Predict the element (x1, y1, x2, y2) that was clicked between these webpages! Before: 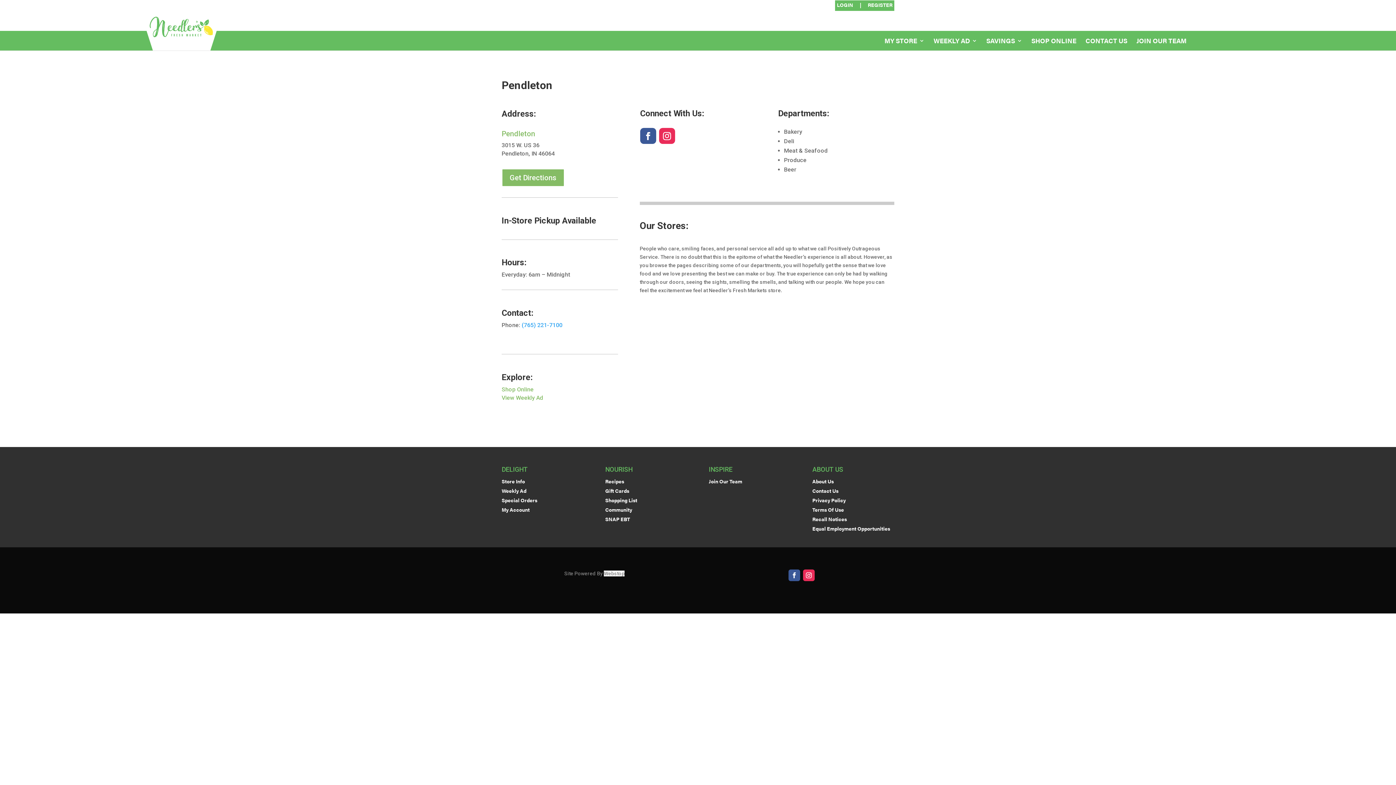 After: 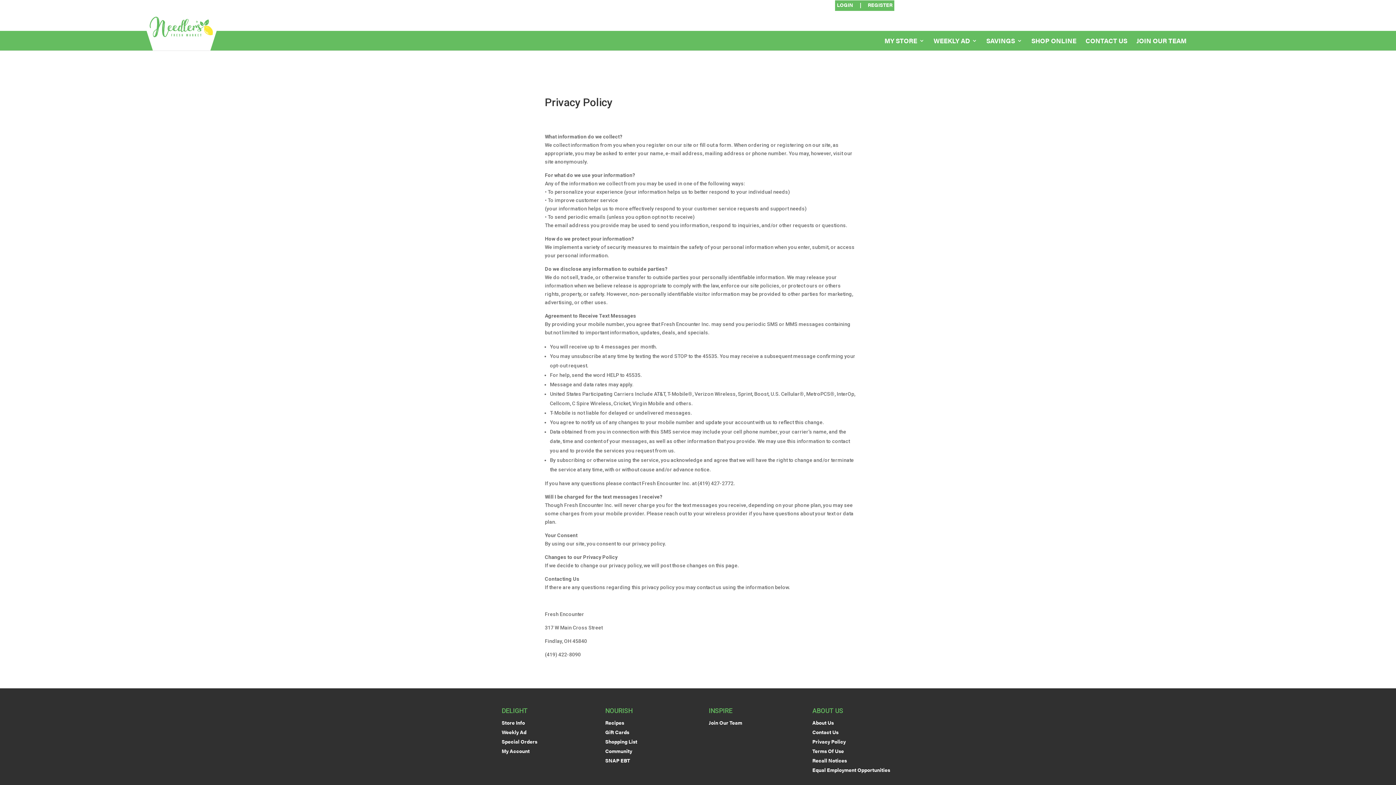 Action: label: Privacy Policy bbox: (812, 496, 845, 503)